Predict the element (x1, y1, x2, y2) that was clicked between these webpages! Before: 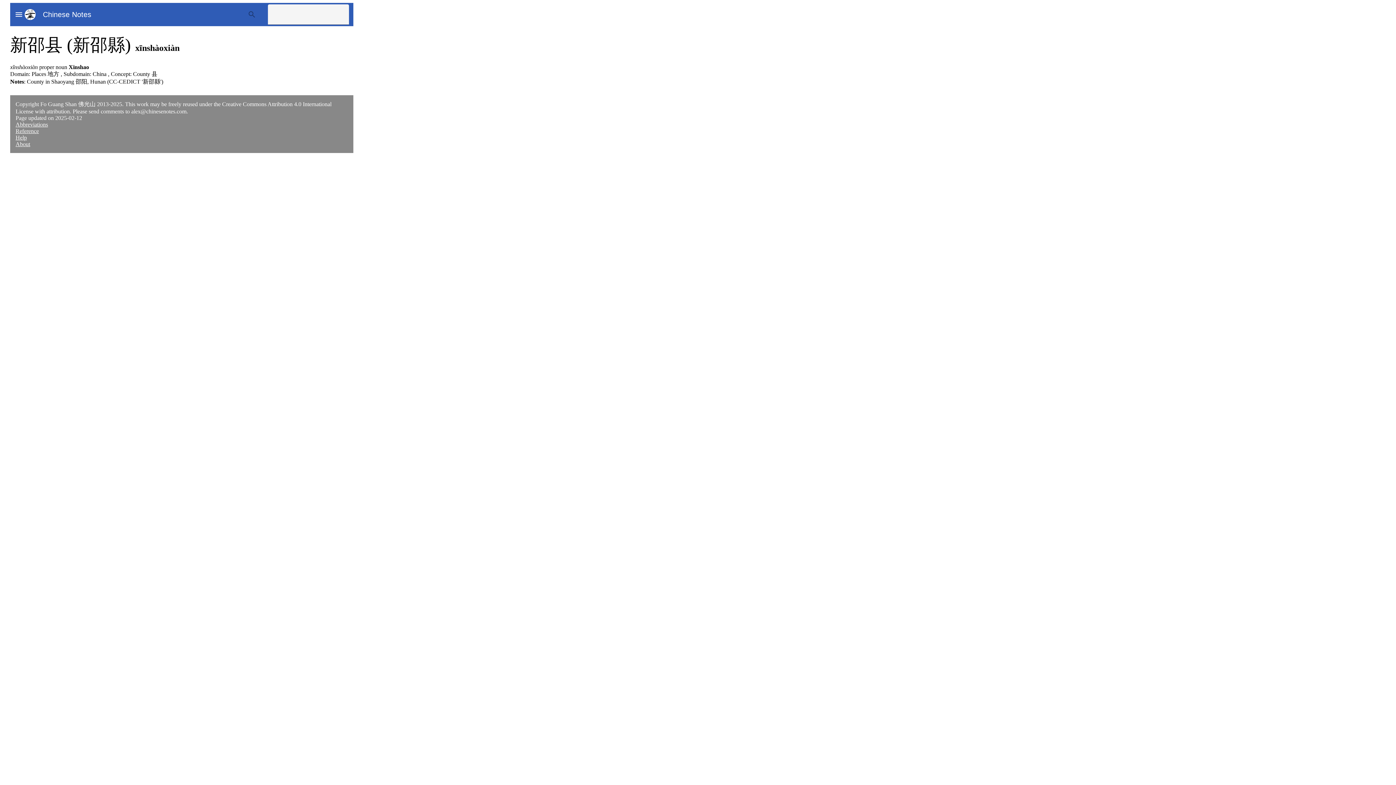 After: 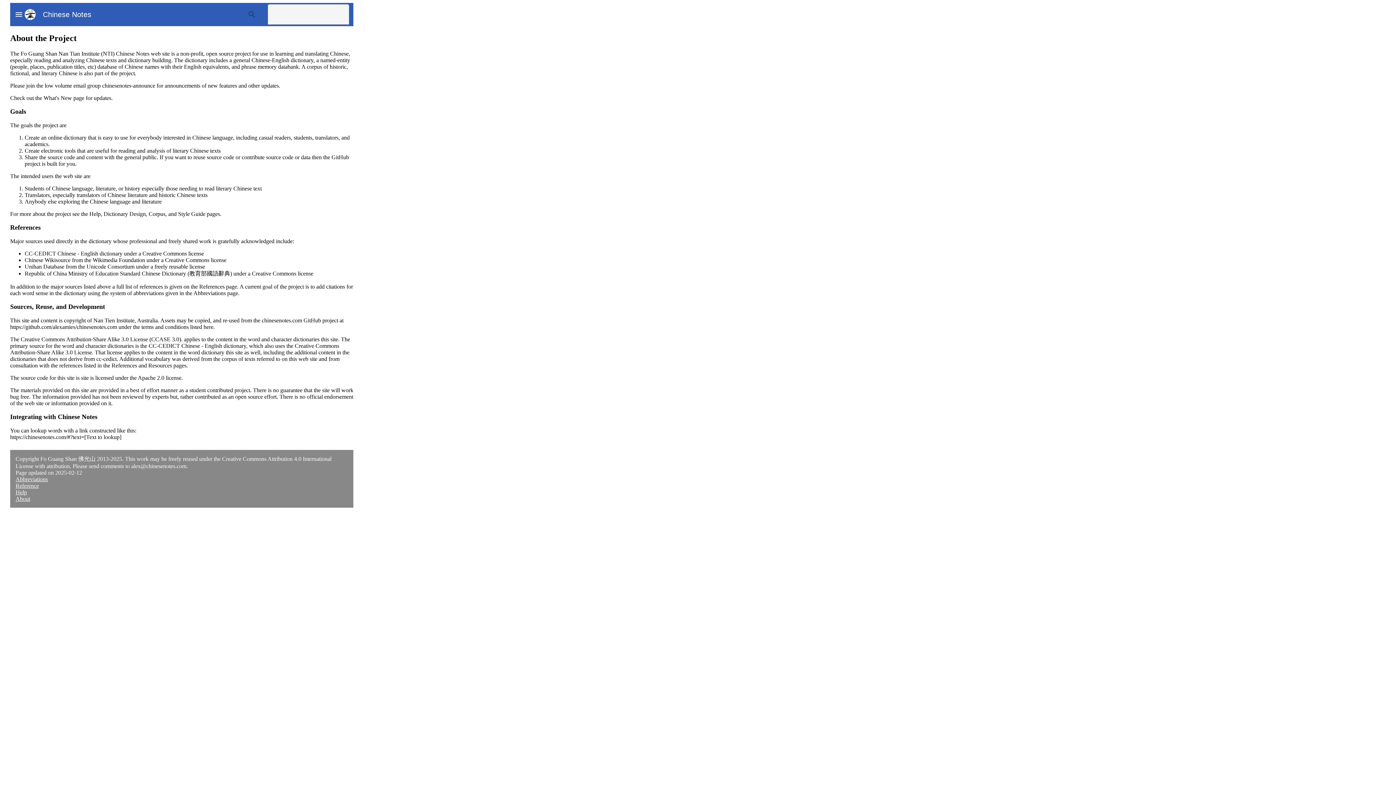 Action: bbox: (15, 141, 30, 147) label: About